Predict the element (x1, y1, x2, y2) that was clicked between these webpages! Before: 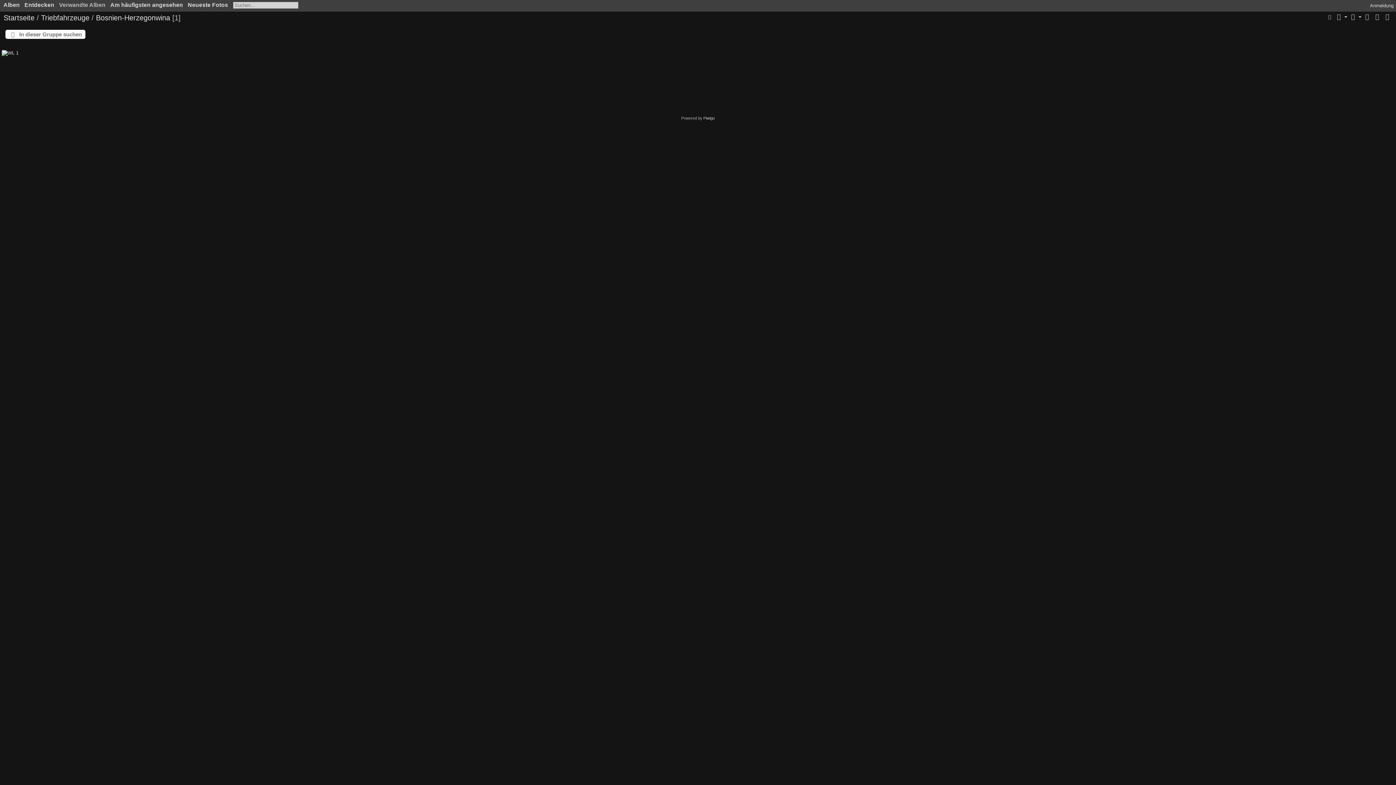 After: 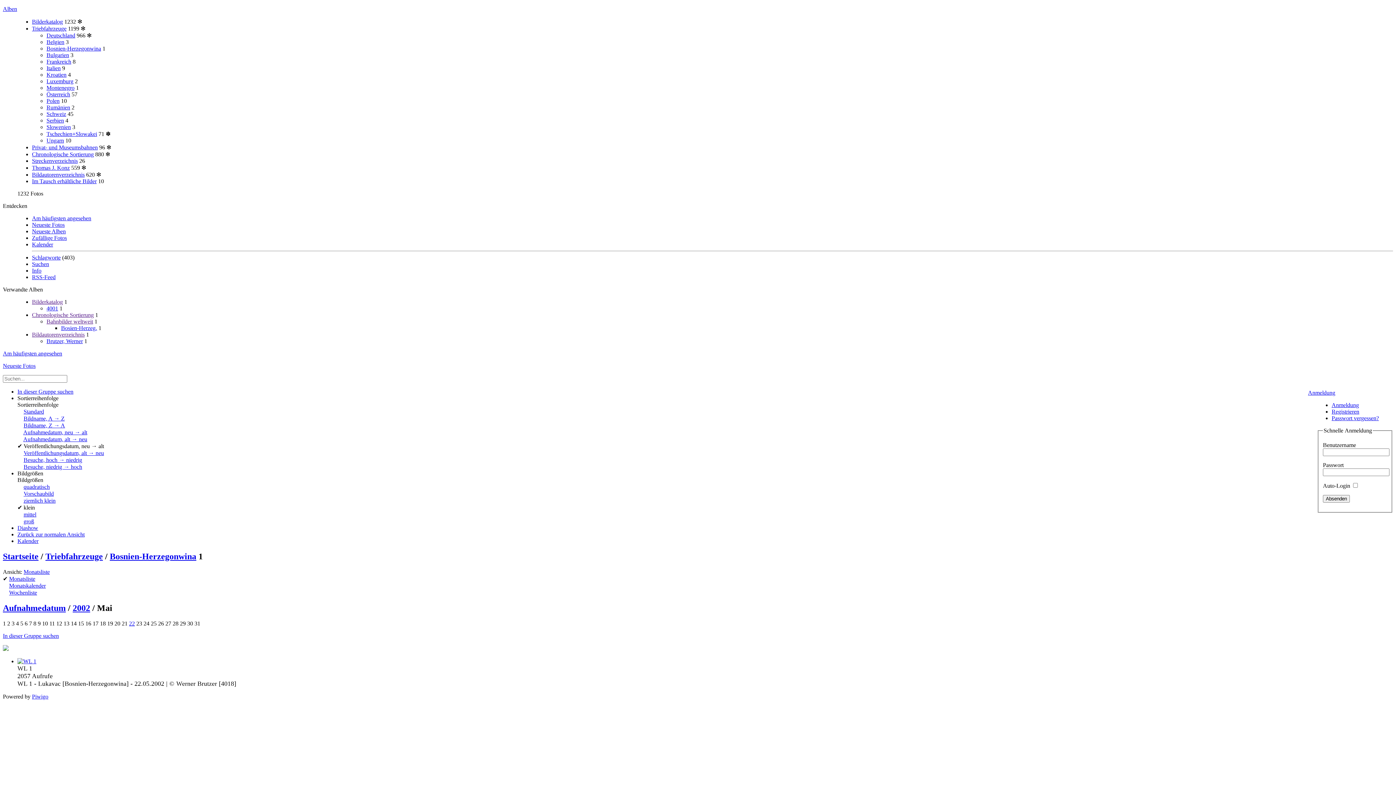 Action: bbox: (1383, 12, 1392, 21)